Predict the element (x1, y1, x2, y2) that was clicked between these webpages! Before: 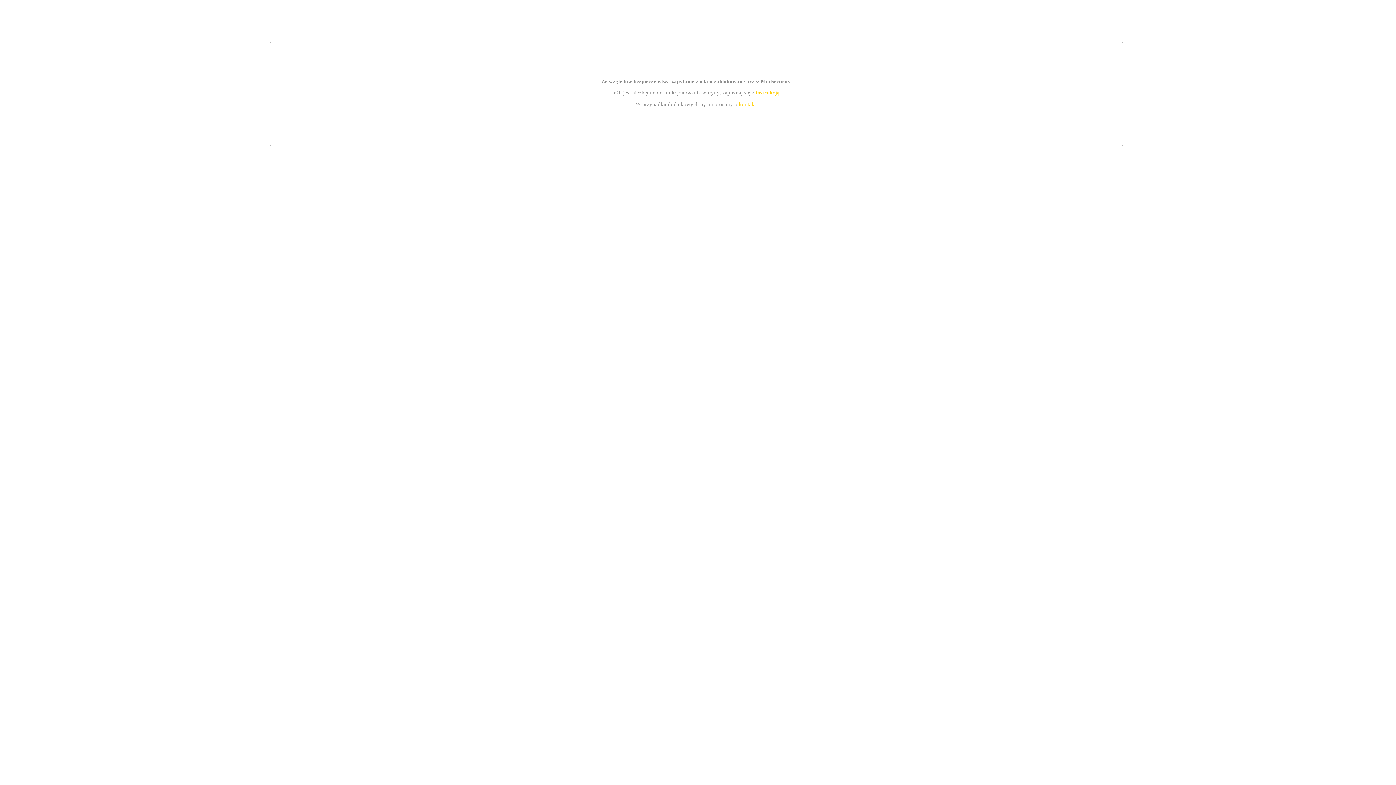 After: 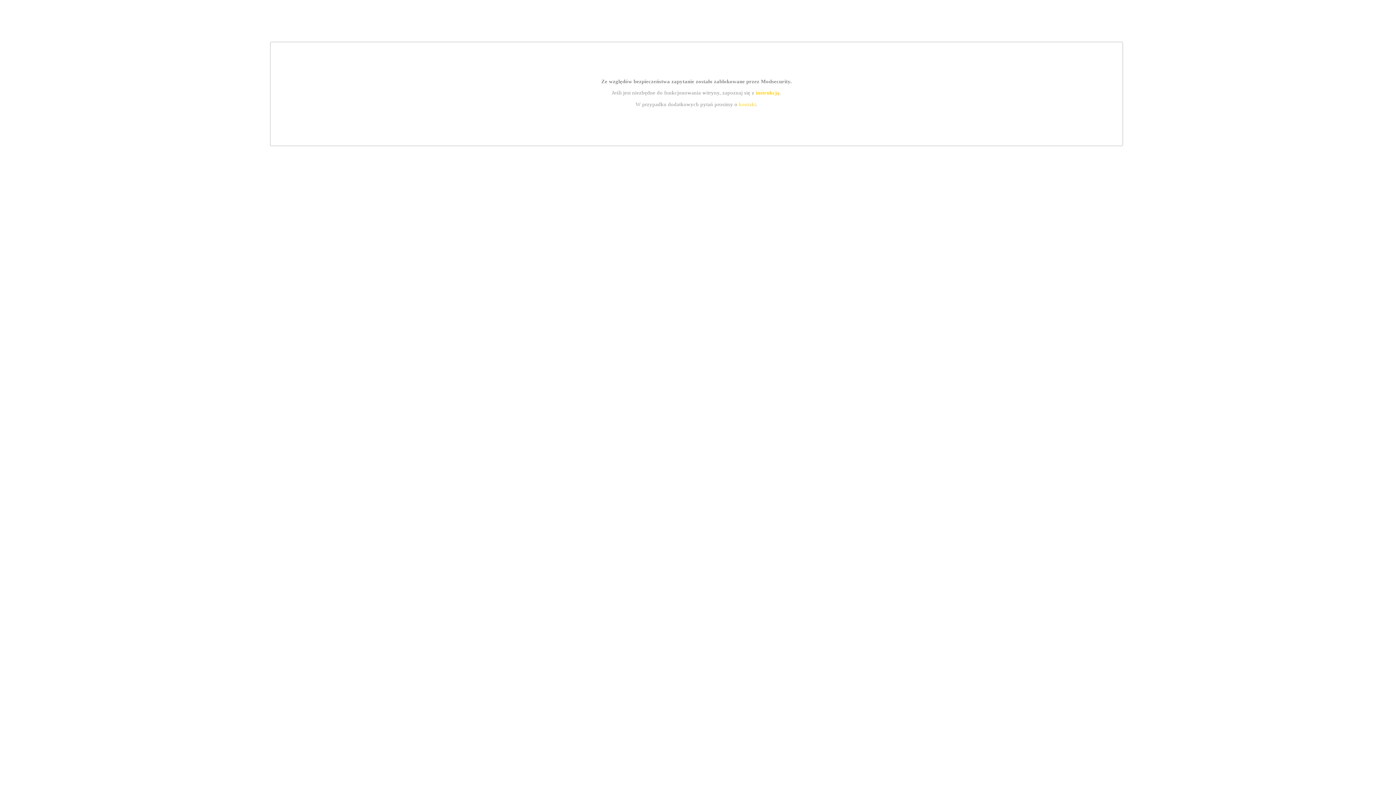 Action: bbox: (755, 89, 779, 95) label: instrukcją